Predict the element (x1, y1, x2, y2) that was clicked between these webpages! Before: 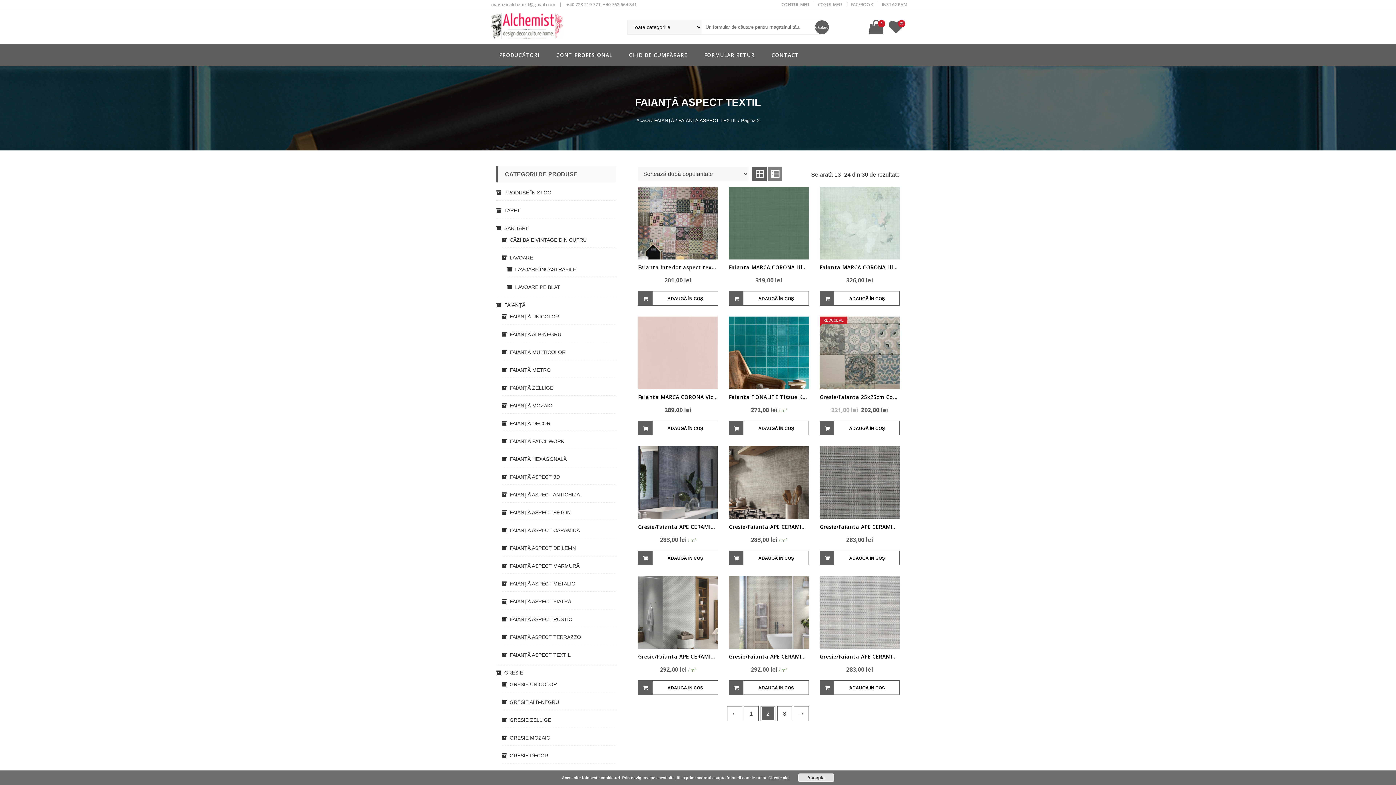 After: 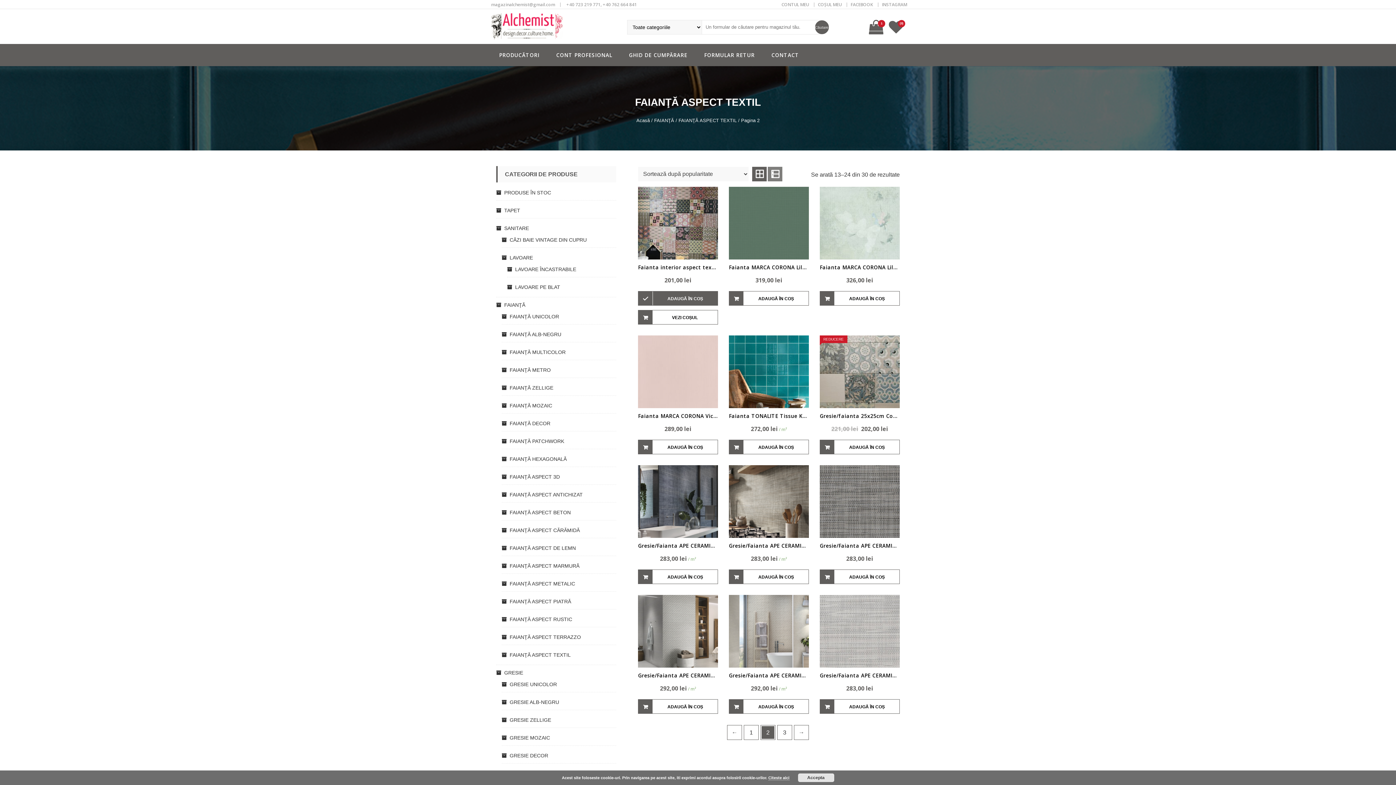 Action: bbox: (638, 291, 718, 305) label: Adaugă „Faianta interior aspect textil 25x25x0,9” în coșul tău